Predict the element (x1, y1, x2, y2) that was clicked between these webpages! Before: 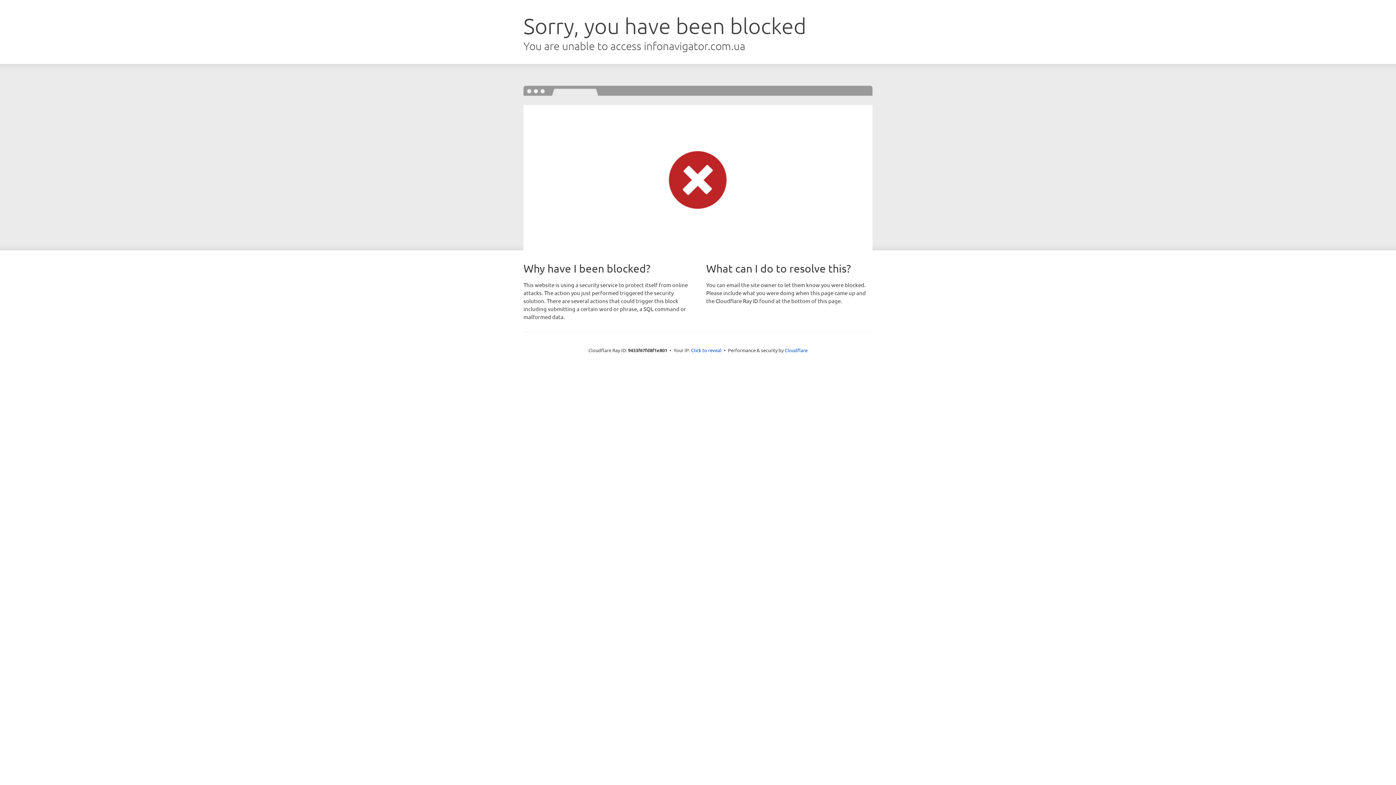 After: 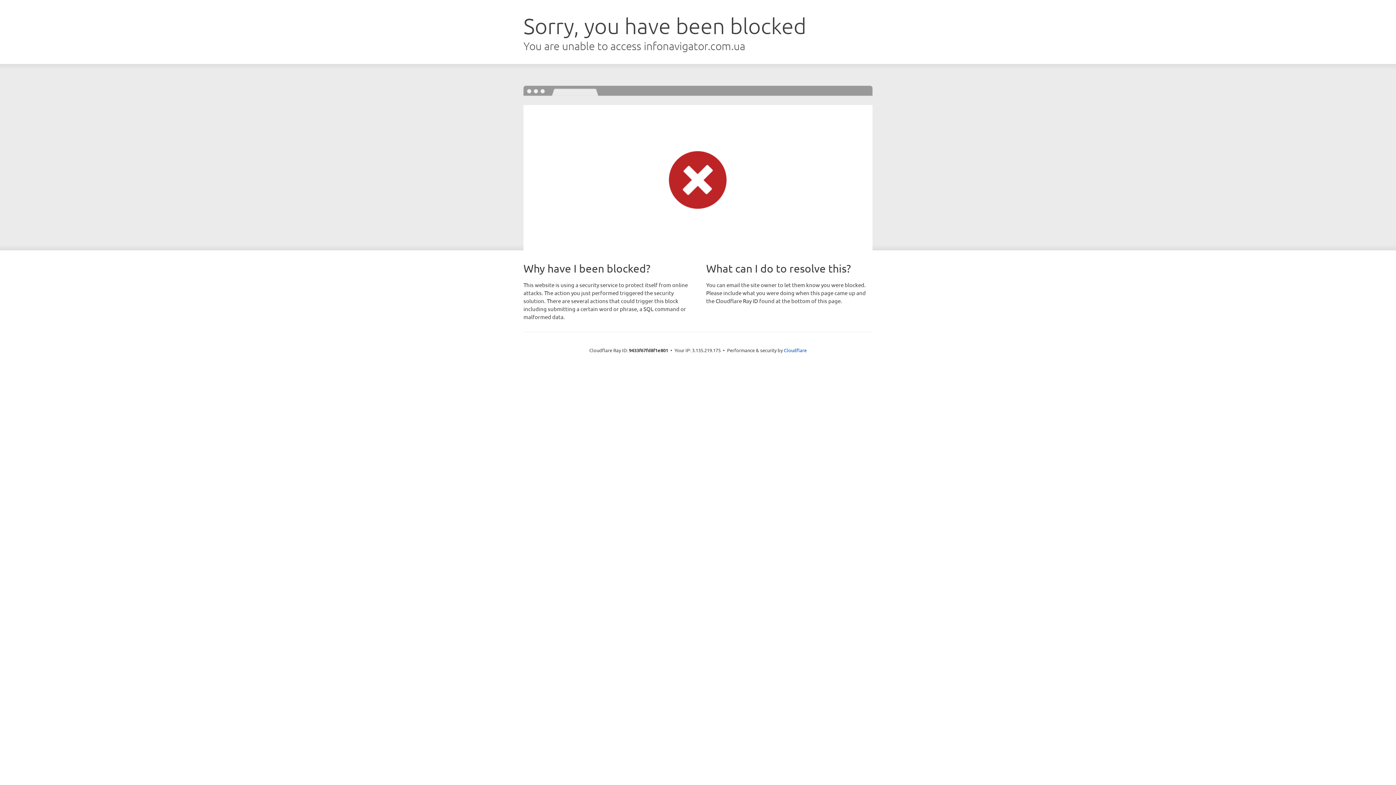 Action: label: Click to reveal bbox: (691, 346, 721, 353)